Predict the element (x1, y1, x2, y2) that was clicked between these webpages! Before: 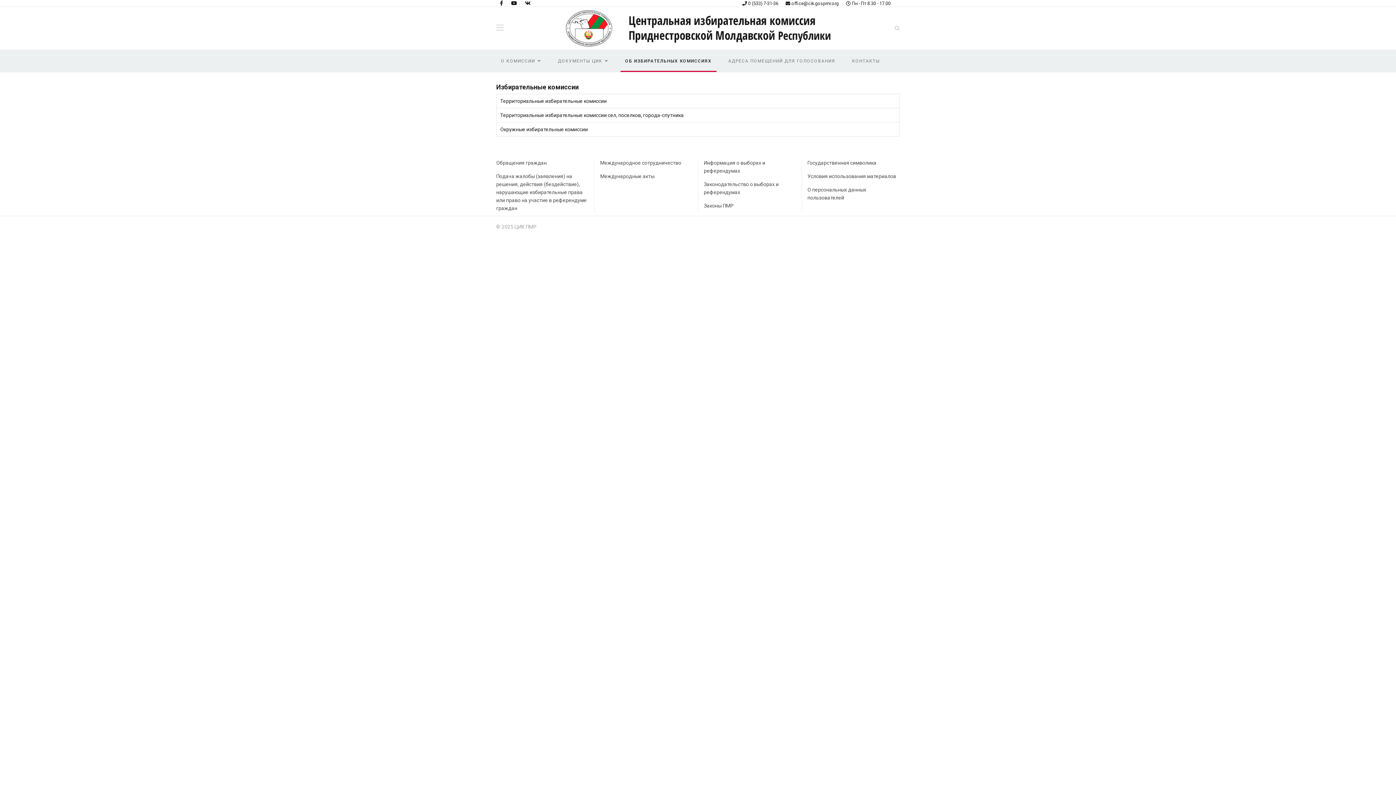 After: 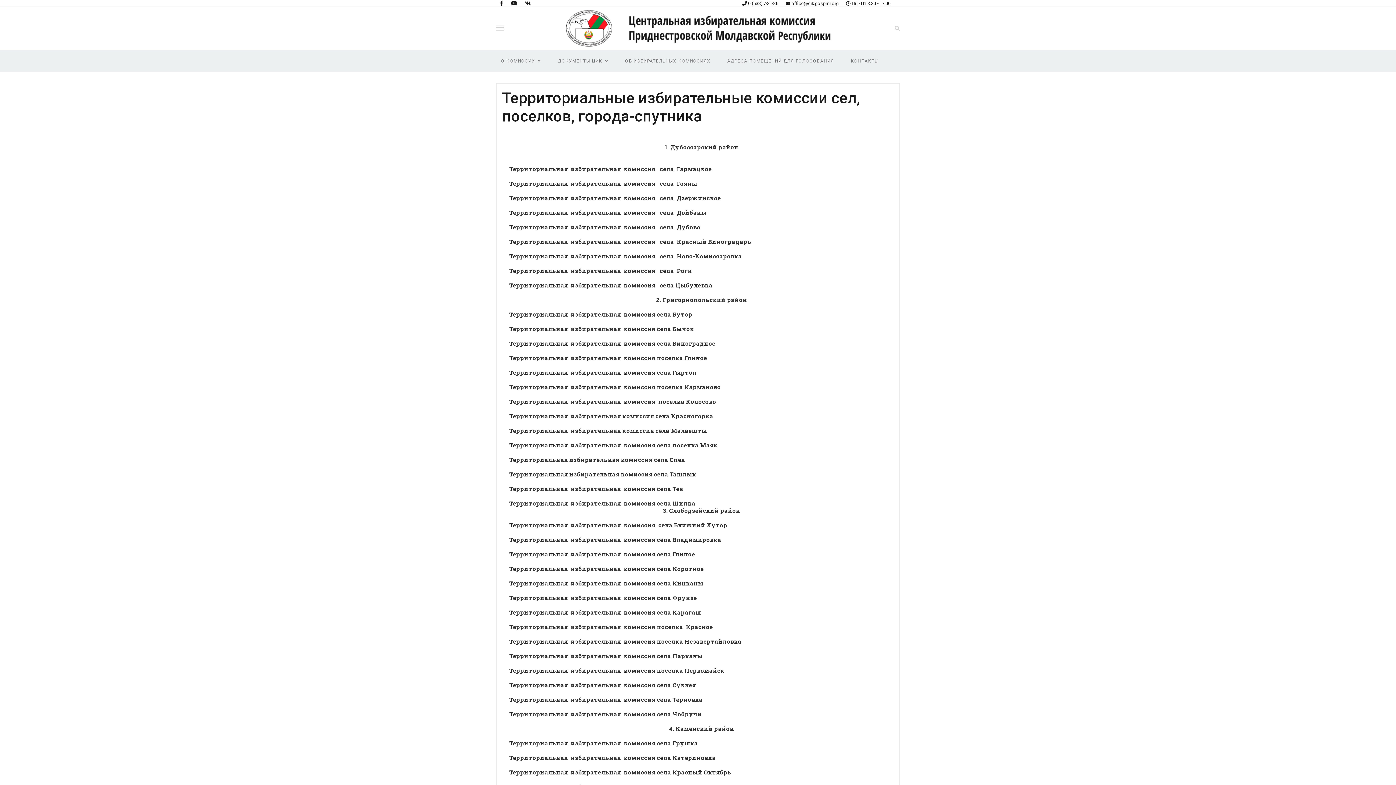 Action: label: Территориальные избирательные комиссии сел, поселков, города-спутника bbox: (500, 112, 684, 118)